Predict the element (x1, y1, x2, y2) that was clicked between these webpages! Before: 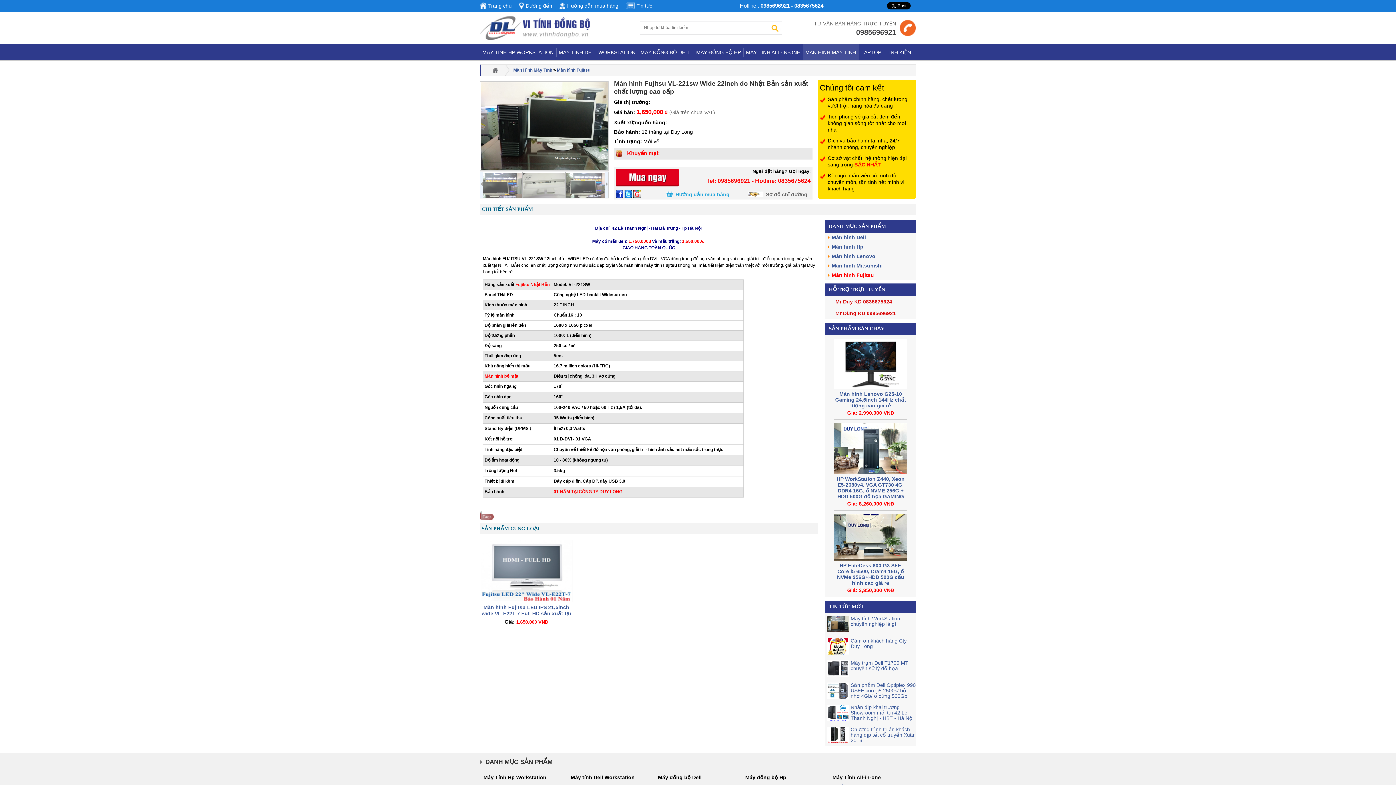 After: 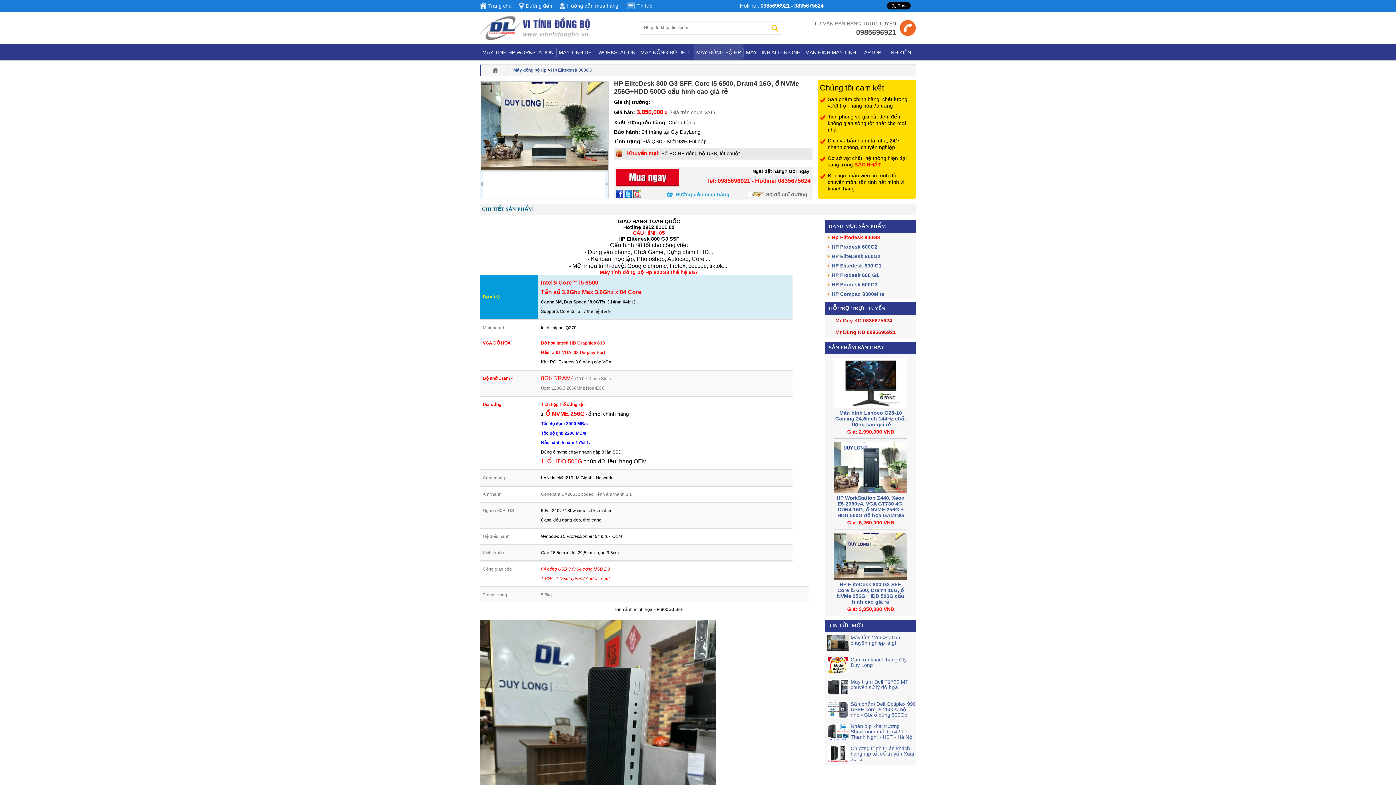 Action: bbox: (837, 562, 904, 586) label: HP EliteDesk 800 G3 SFF, Core i5 6500, Dram4 16G, ổ NVMe 256G+HDD 500G cấu hình cao giá rẻ